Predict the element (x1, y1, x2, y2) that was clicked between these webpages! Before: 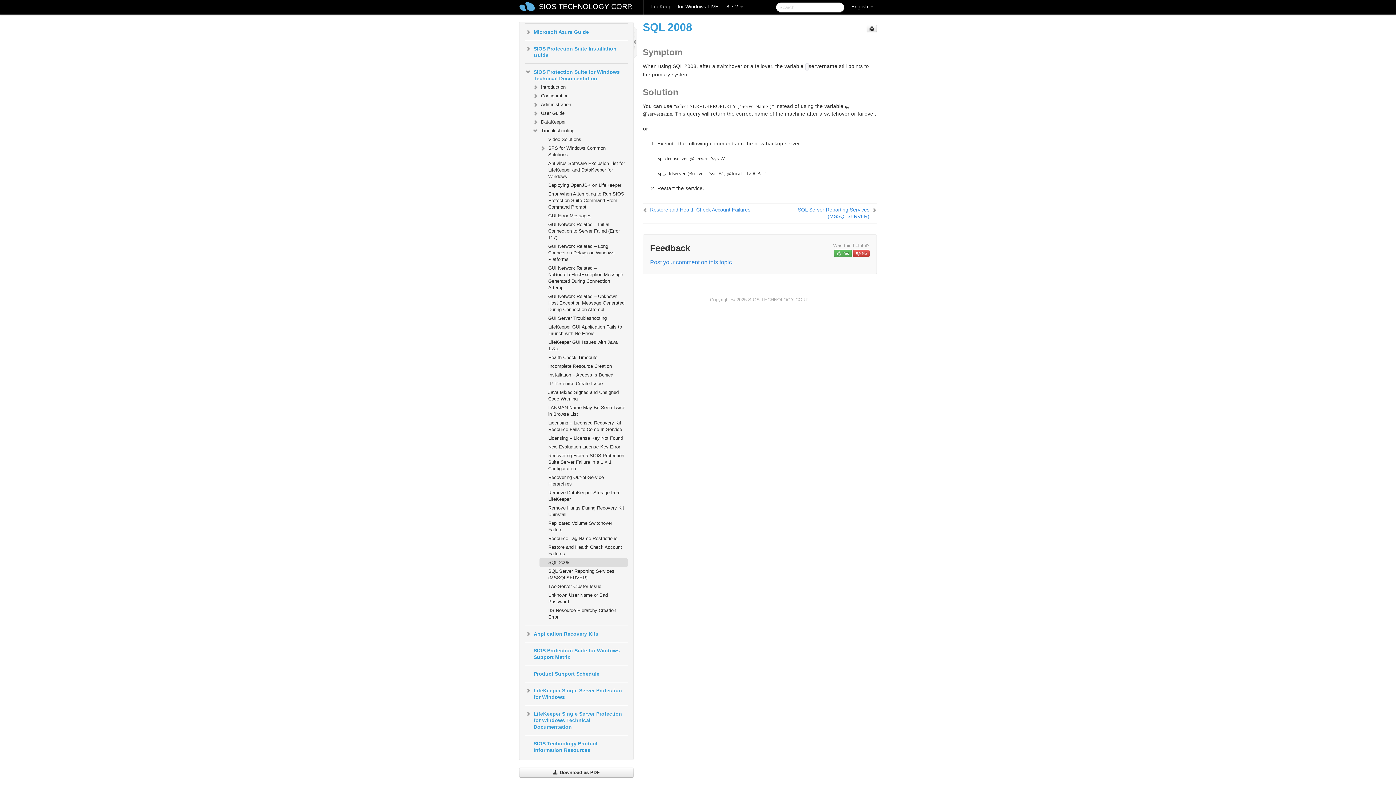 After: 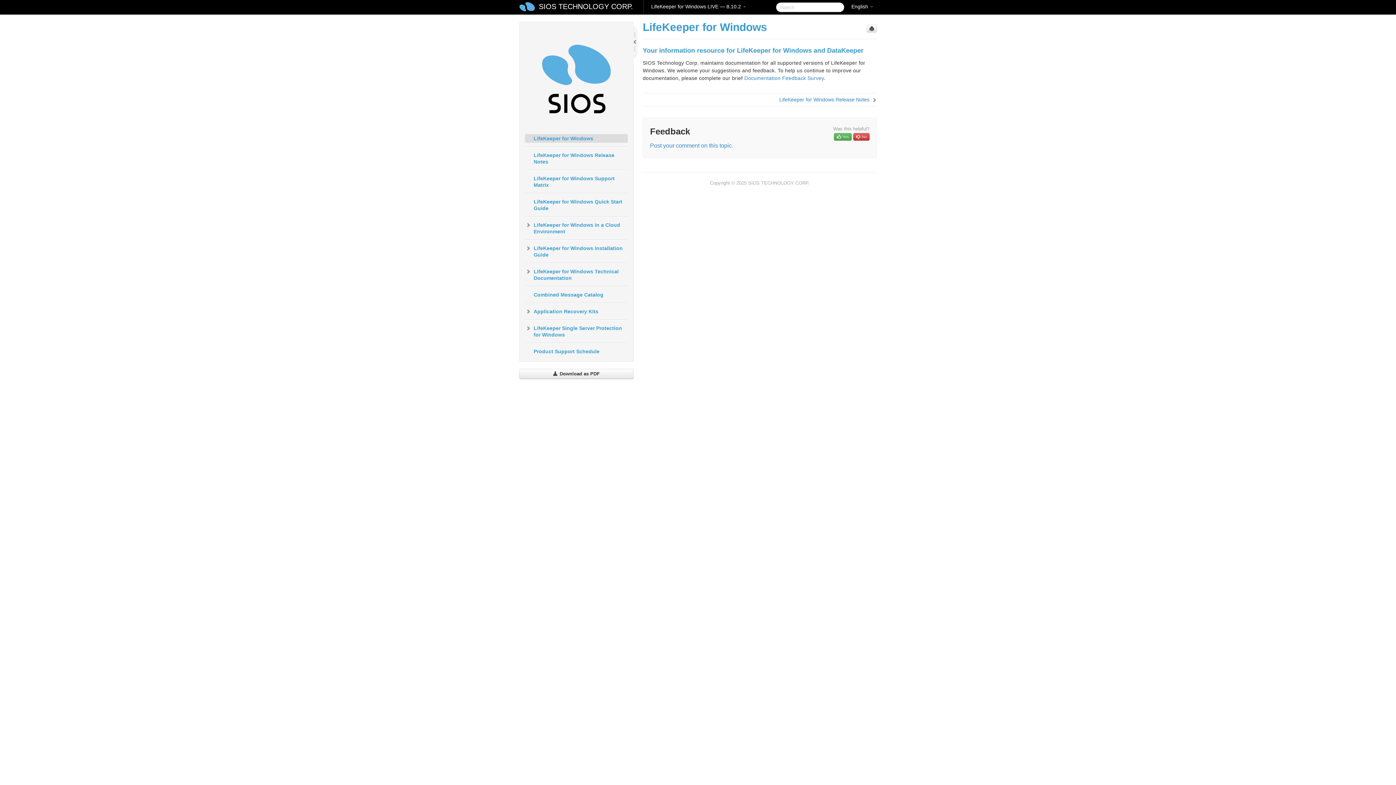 Action: label: SIOS TECHNOLOGY CORP. bbox: (531, 0, 640, 14)